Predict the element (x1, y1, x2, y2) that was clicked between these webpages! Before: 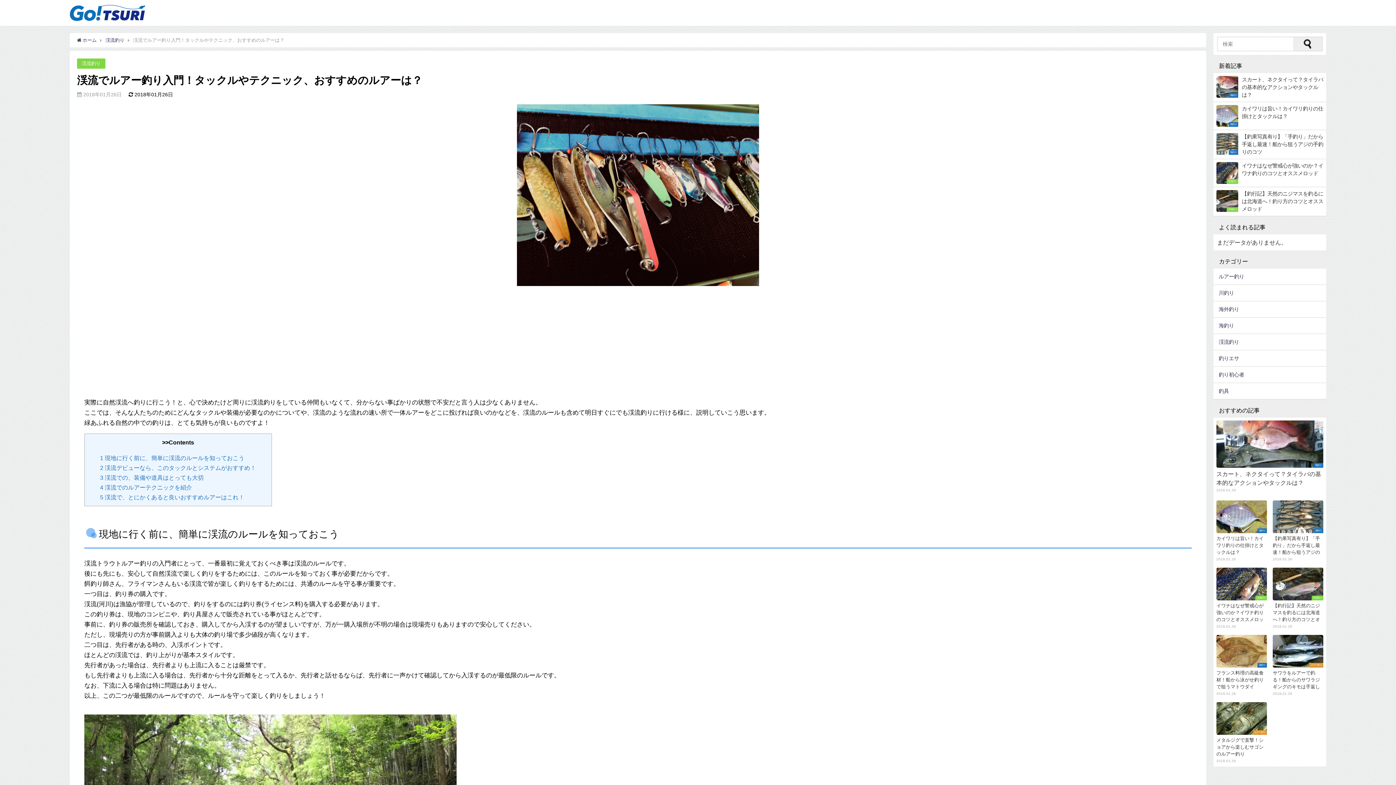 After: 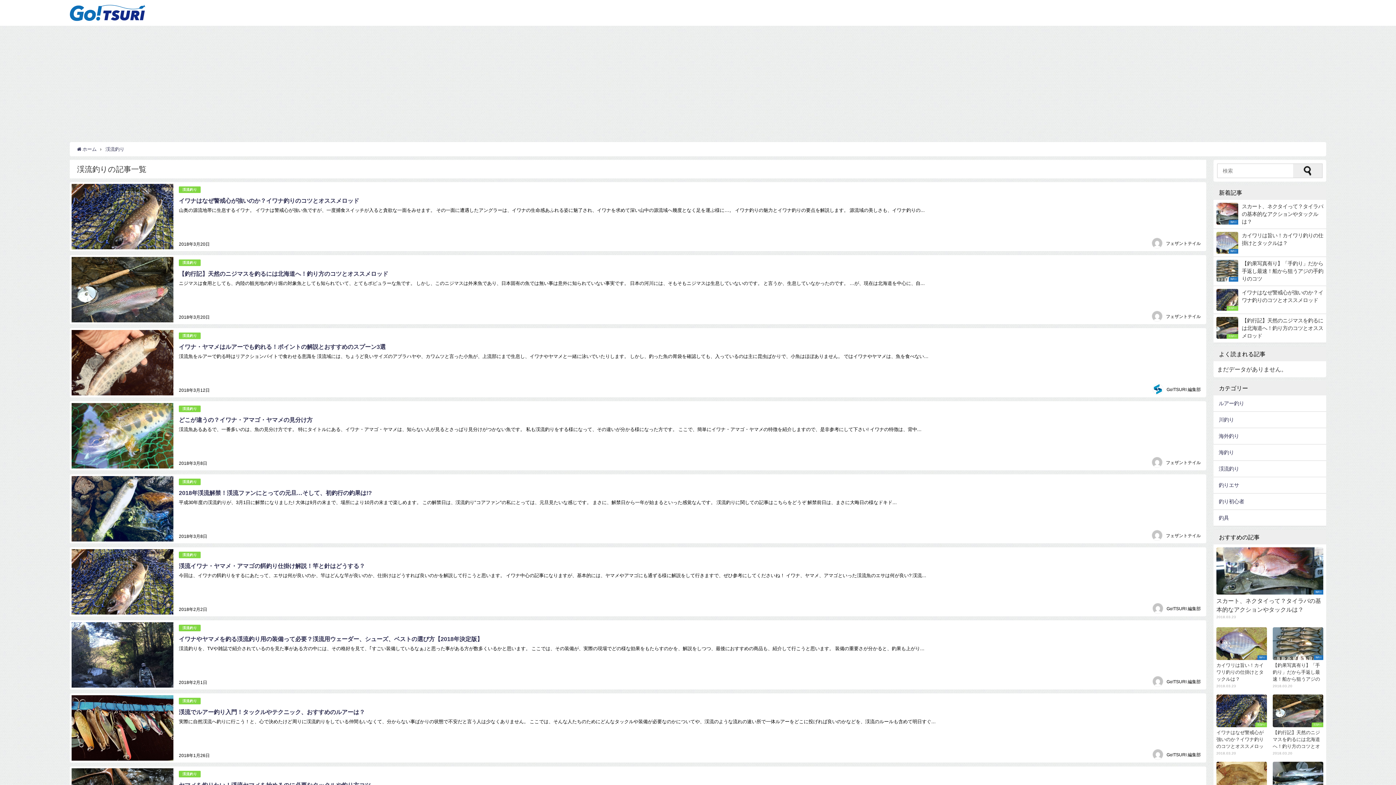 Action: bbox: (105, 37, 124, 42) label: 渓流釣り